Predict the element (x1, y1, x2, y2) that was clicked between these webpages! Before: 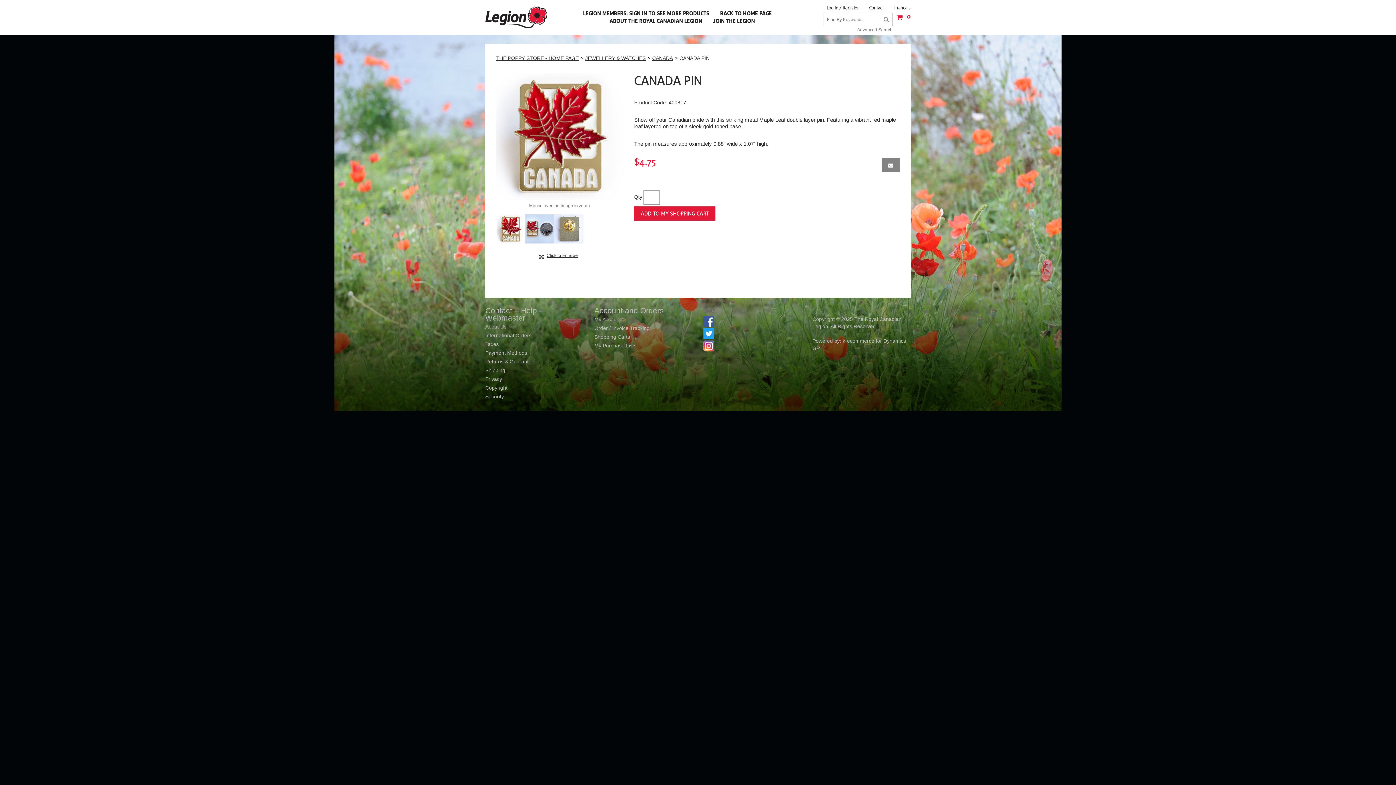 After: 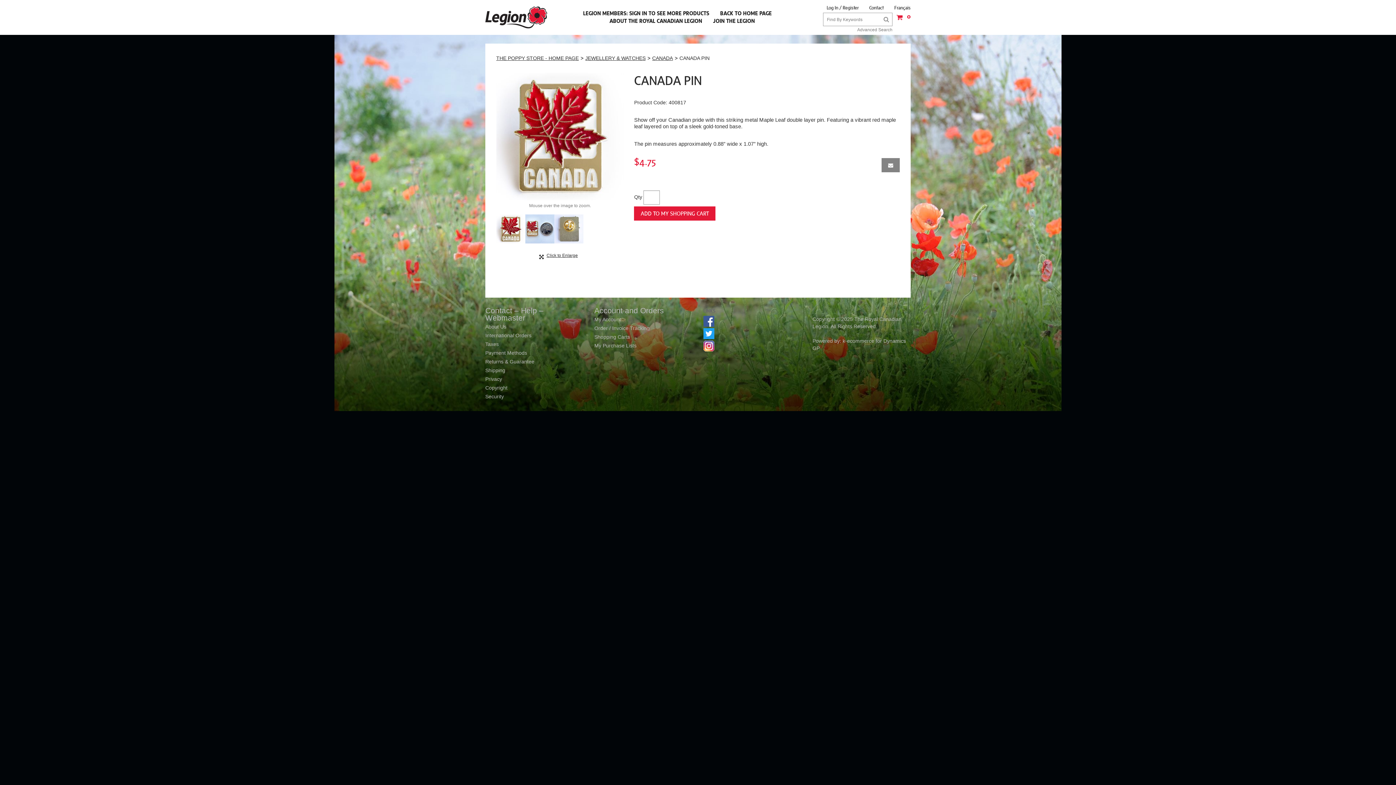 Action: bbox: (496, 225, 525, 231)